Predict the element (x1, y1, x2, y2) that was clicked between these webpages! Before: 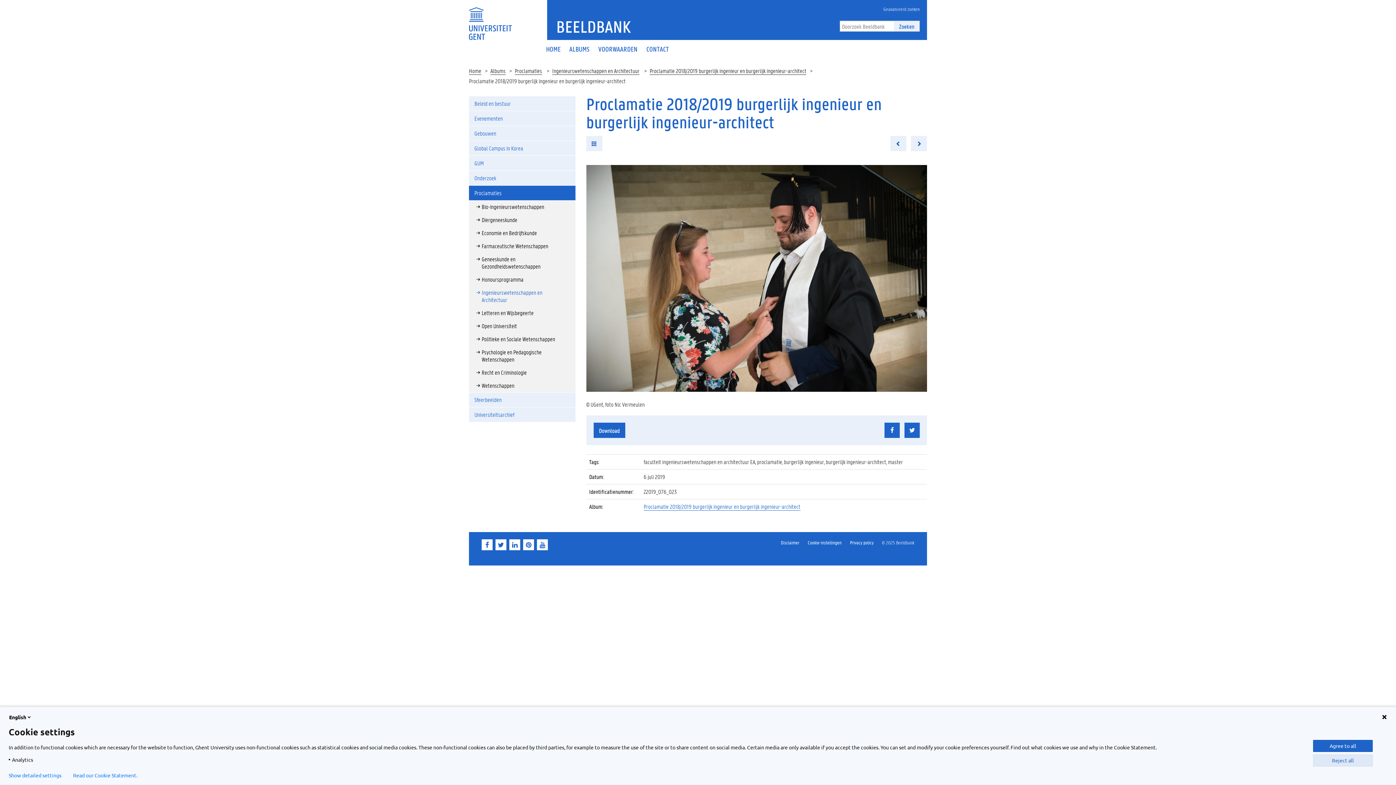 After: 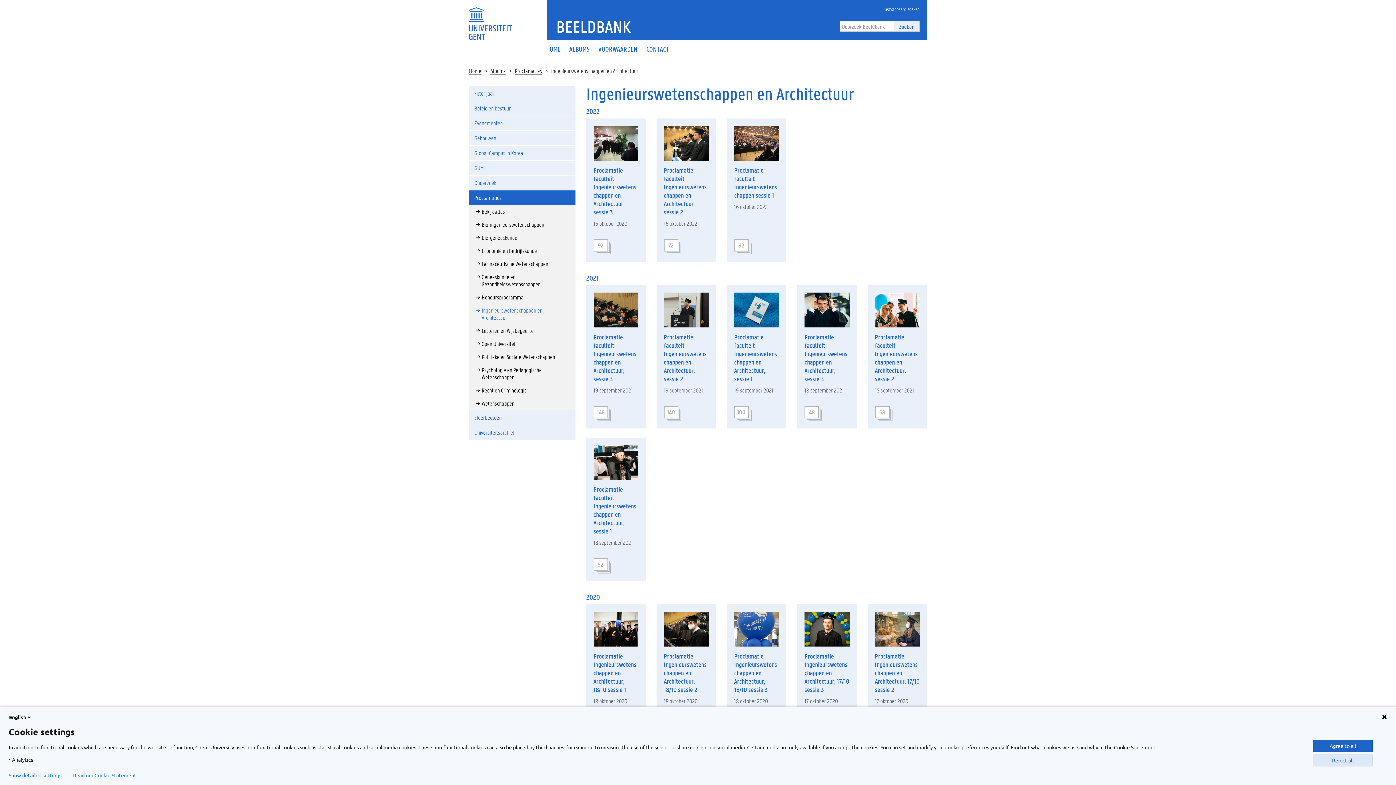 Action: label: Ingenieurswetenschappen en Architectuur bbox: (552, 66, 639, 74)